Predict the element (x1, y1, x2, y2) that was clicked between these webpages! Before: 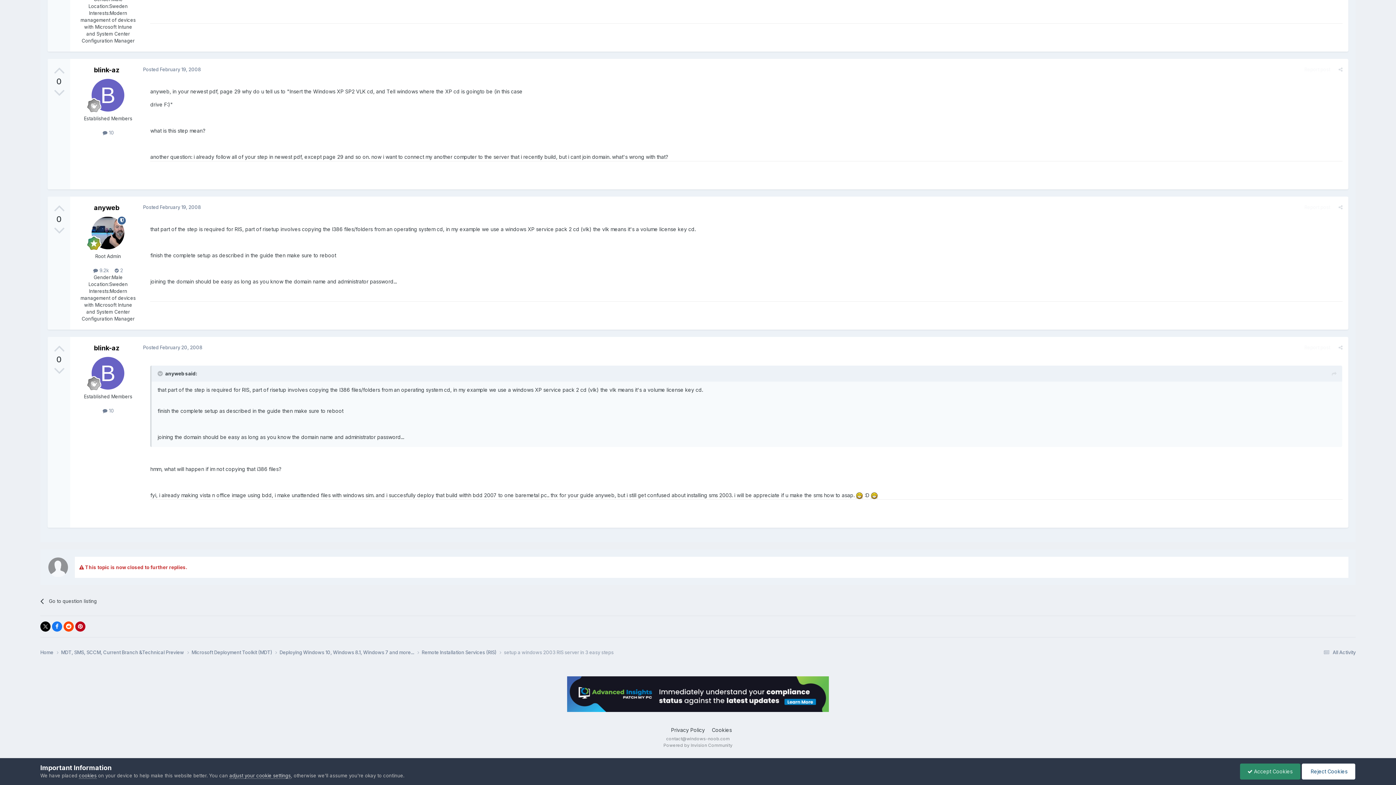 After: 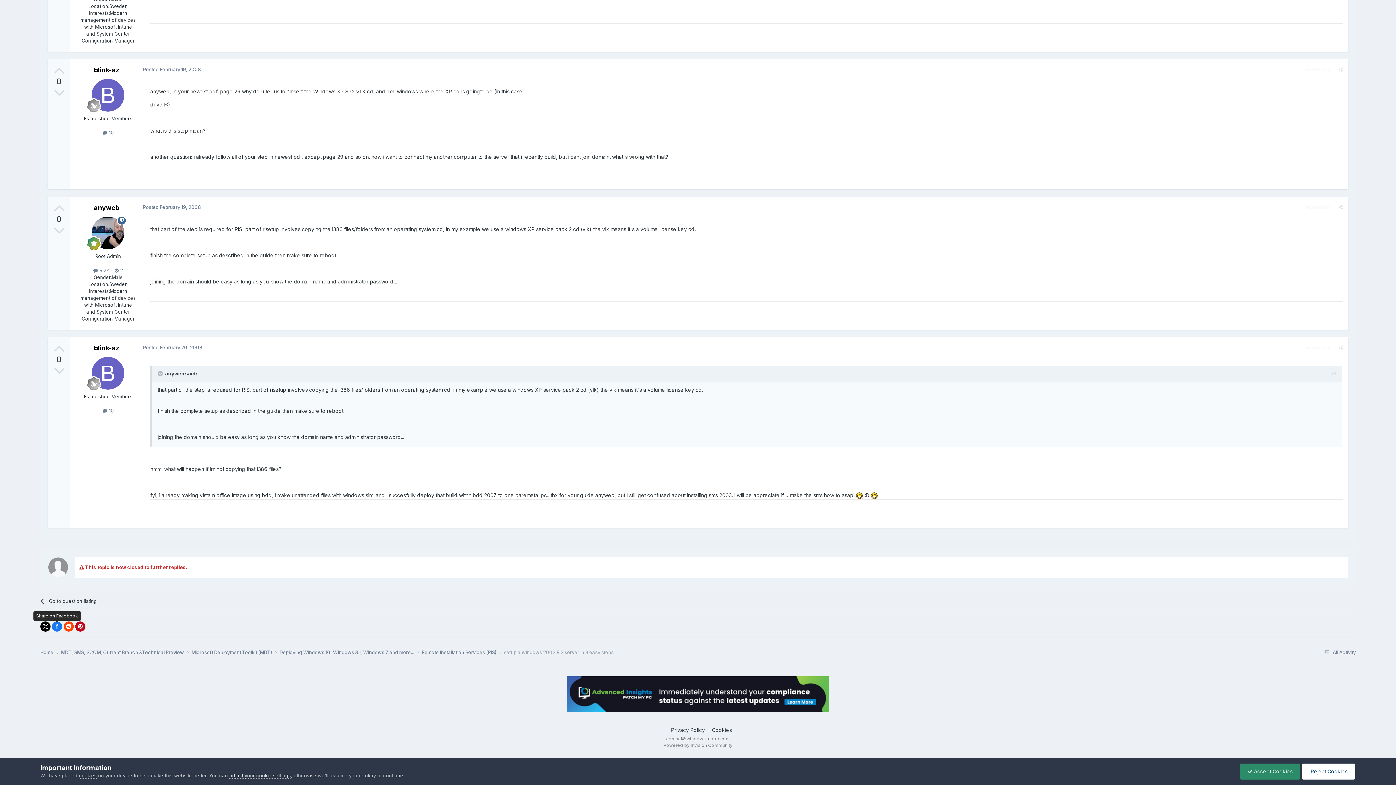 Action: bbox: (52, 621, 62, 631)